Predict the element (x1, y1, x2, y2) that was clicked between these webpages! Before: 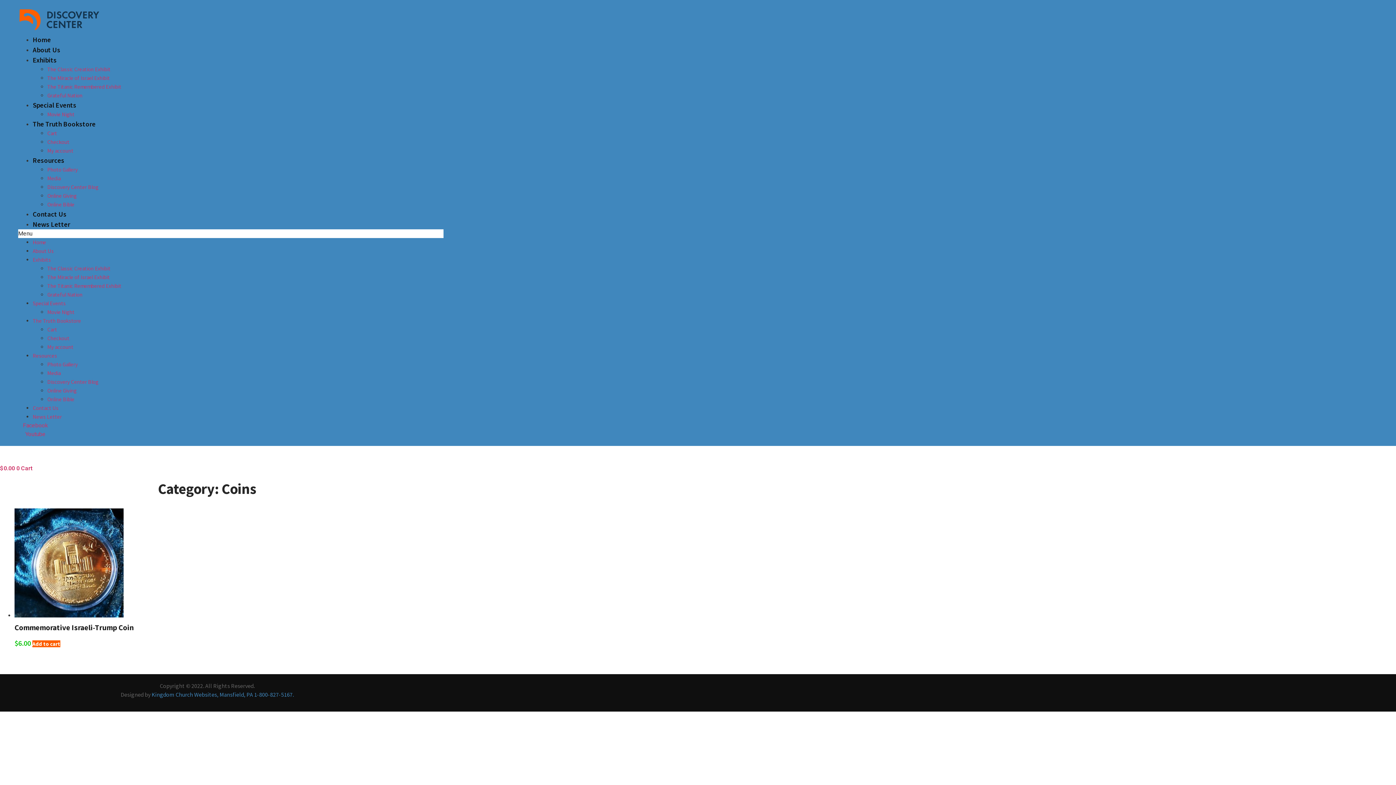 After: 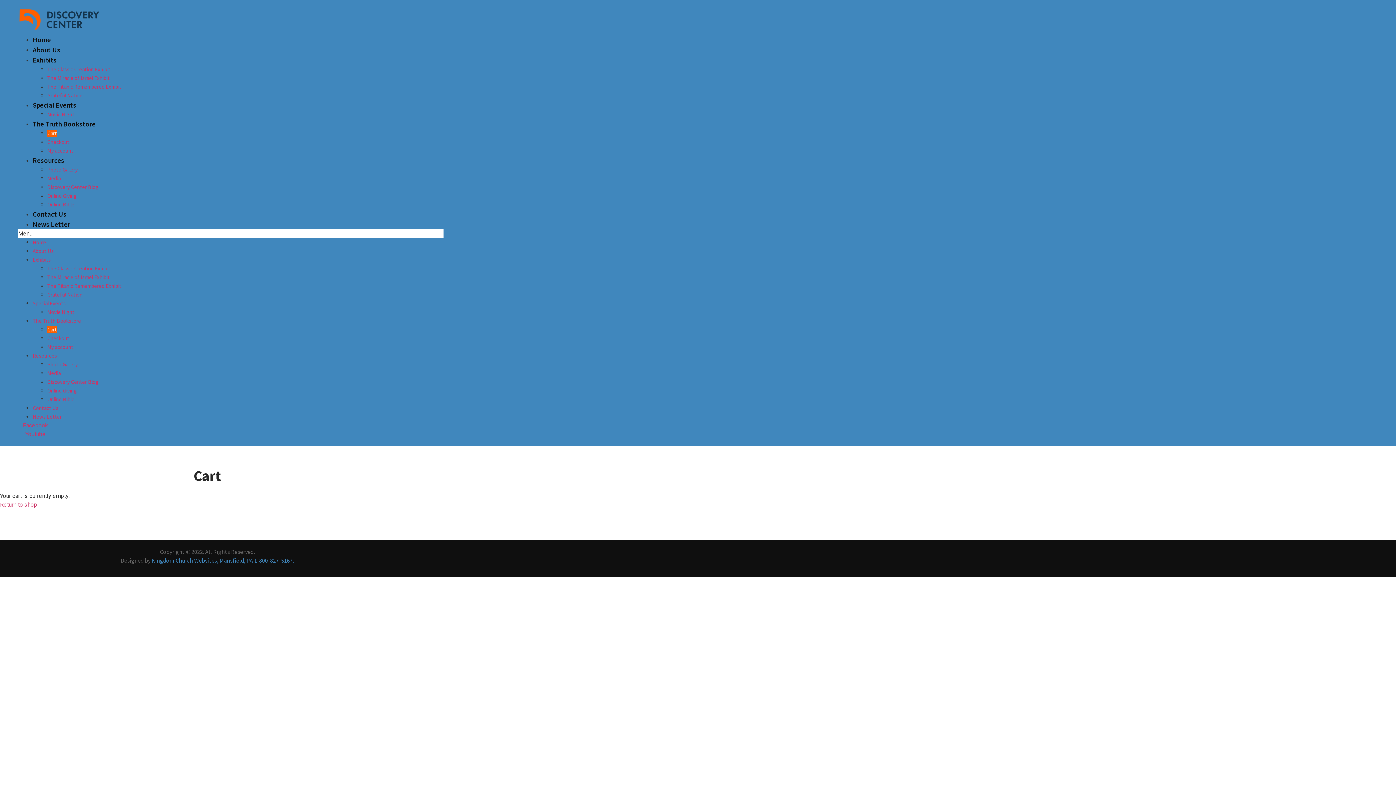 Action: label: Checkout bbox: (47, 138, 69, 145)